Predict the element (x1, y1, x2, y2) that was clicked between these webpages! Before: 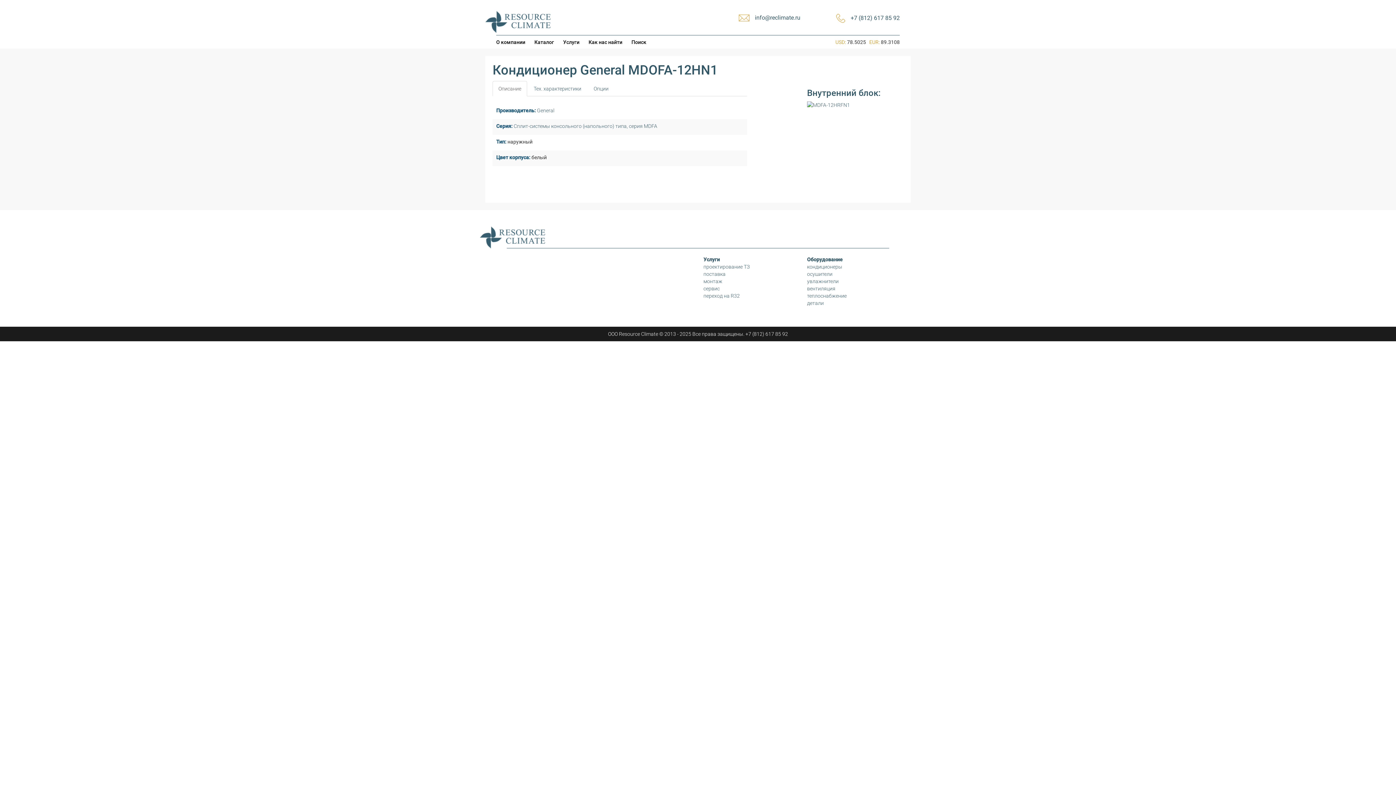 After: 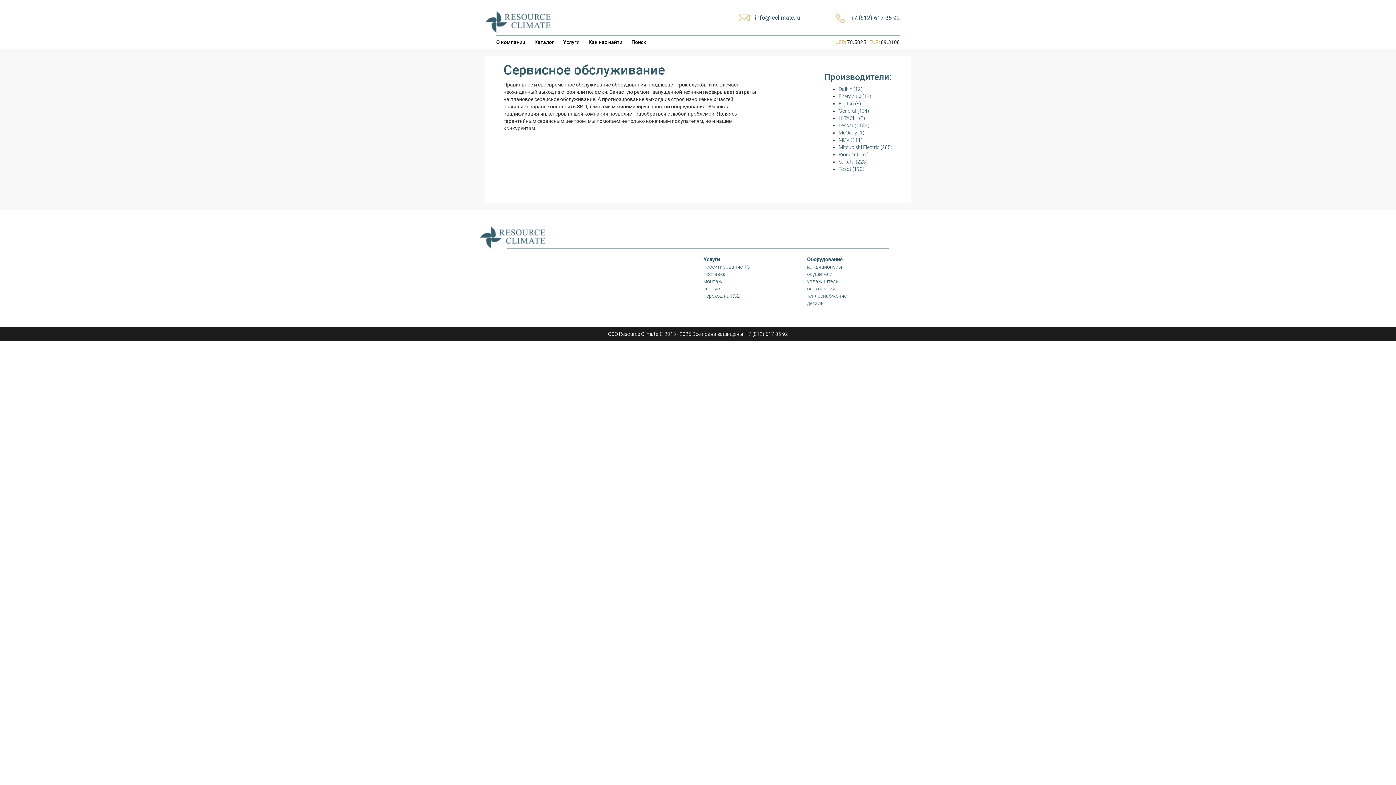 Action: label: сервис bbox: (703, 285, 720, 291)